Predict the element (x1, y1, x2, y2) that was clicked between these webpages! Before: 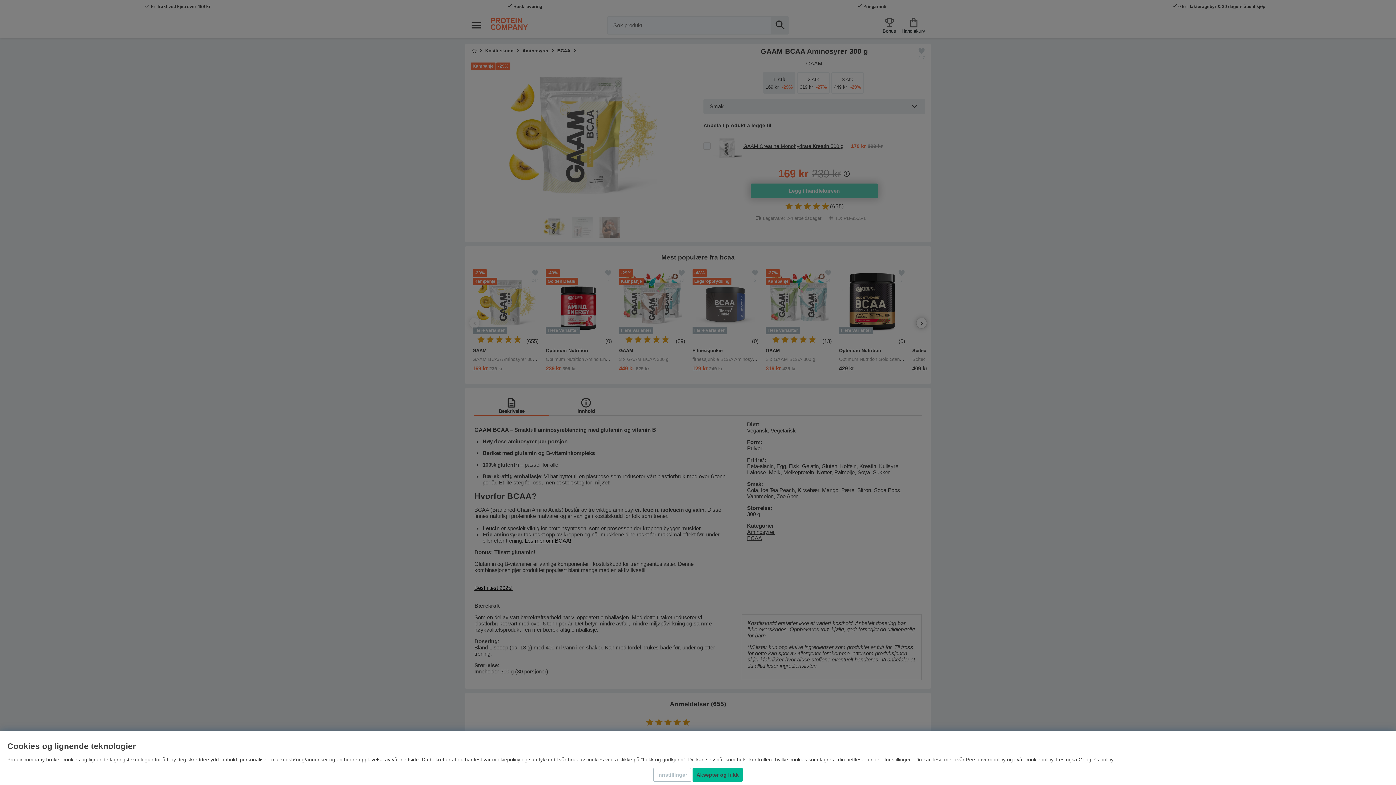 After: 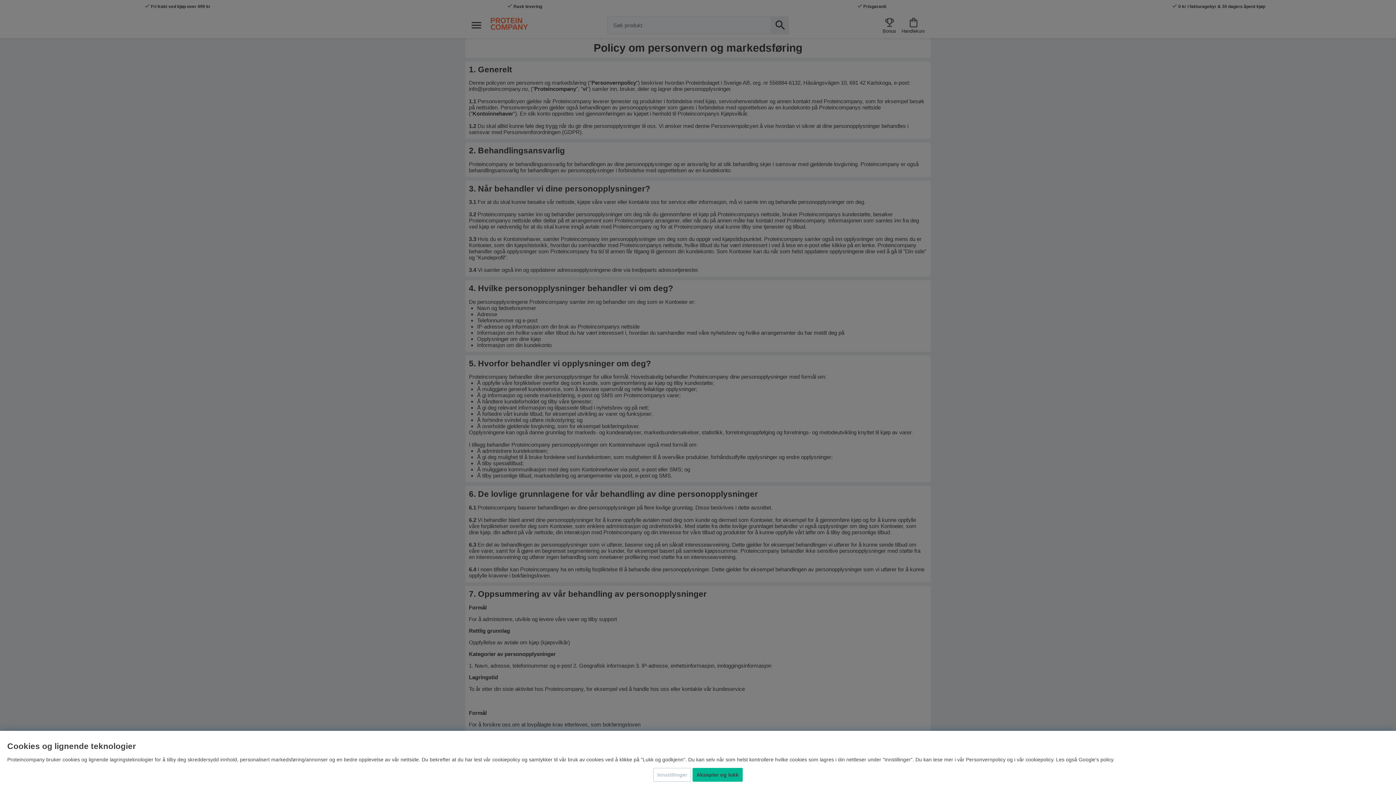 Action: bbox: (966, 757, 1005, 762) label: Personvernpolicy